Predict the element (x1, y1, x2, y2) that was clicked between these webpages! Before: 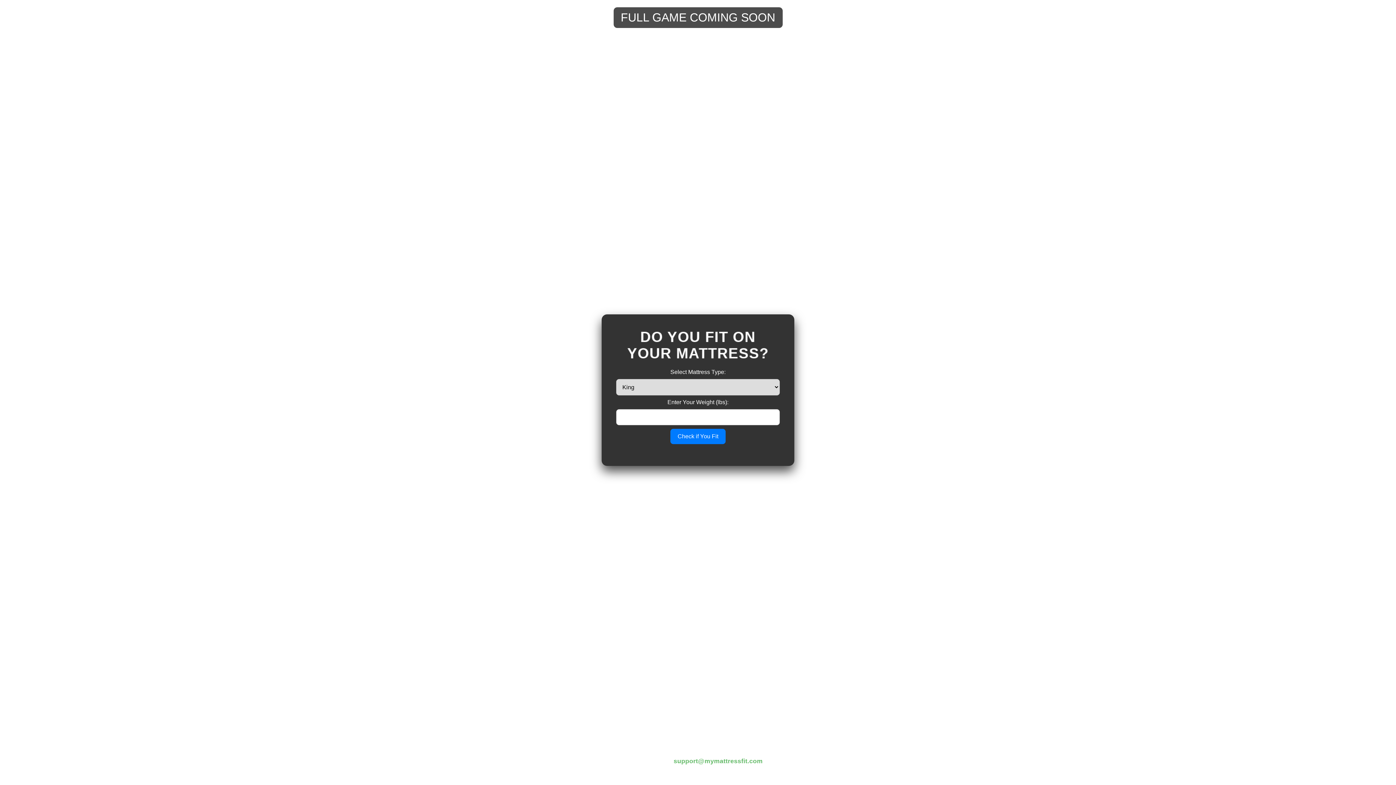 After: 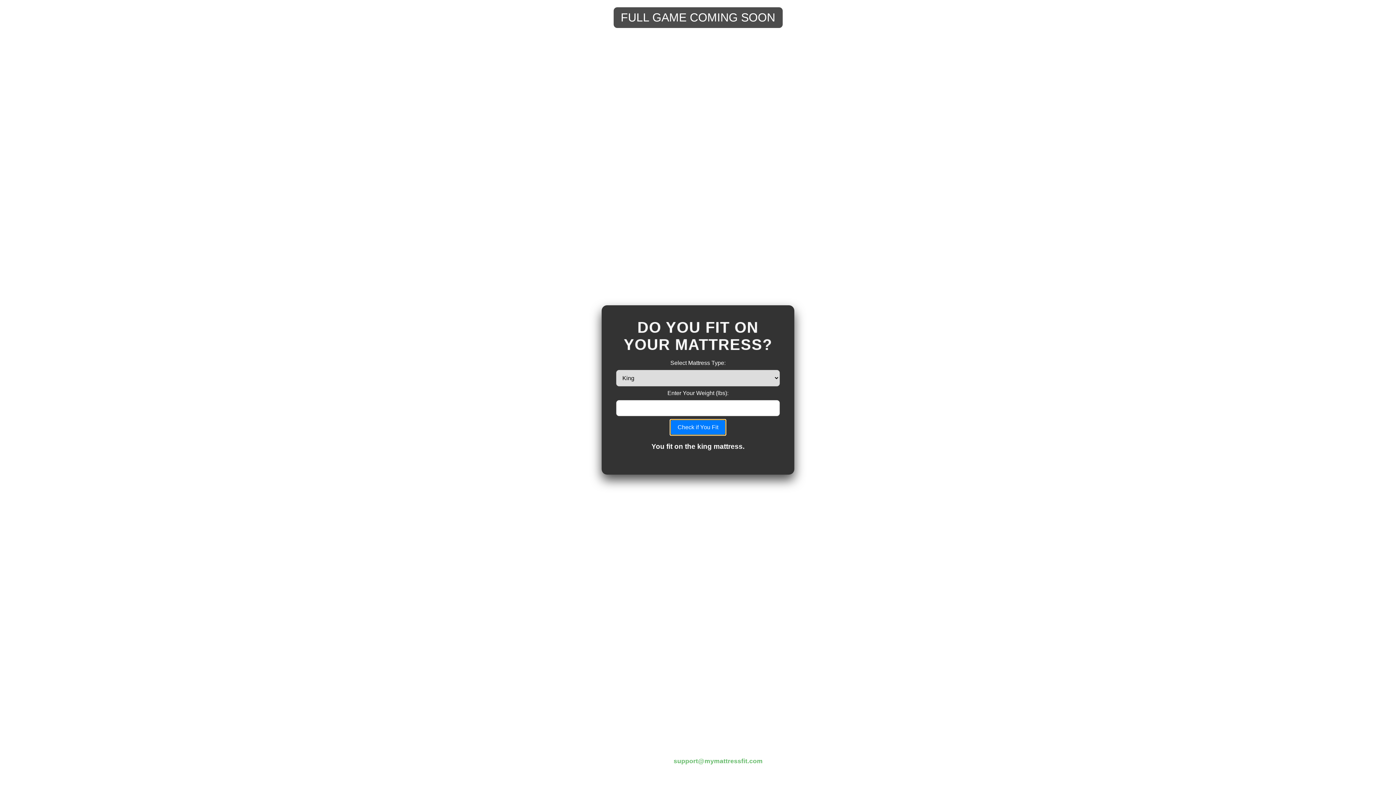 Action: bbox: (670, 428, 725, 444) label: Check if You Fit